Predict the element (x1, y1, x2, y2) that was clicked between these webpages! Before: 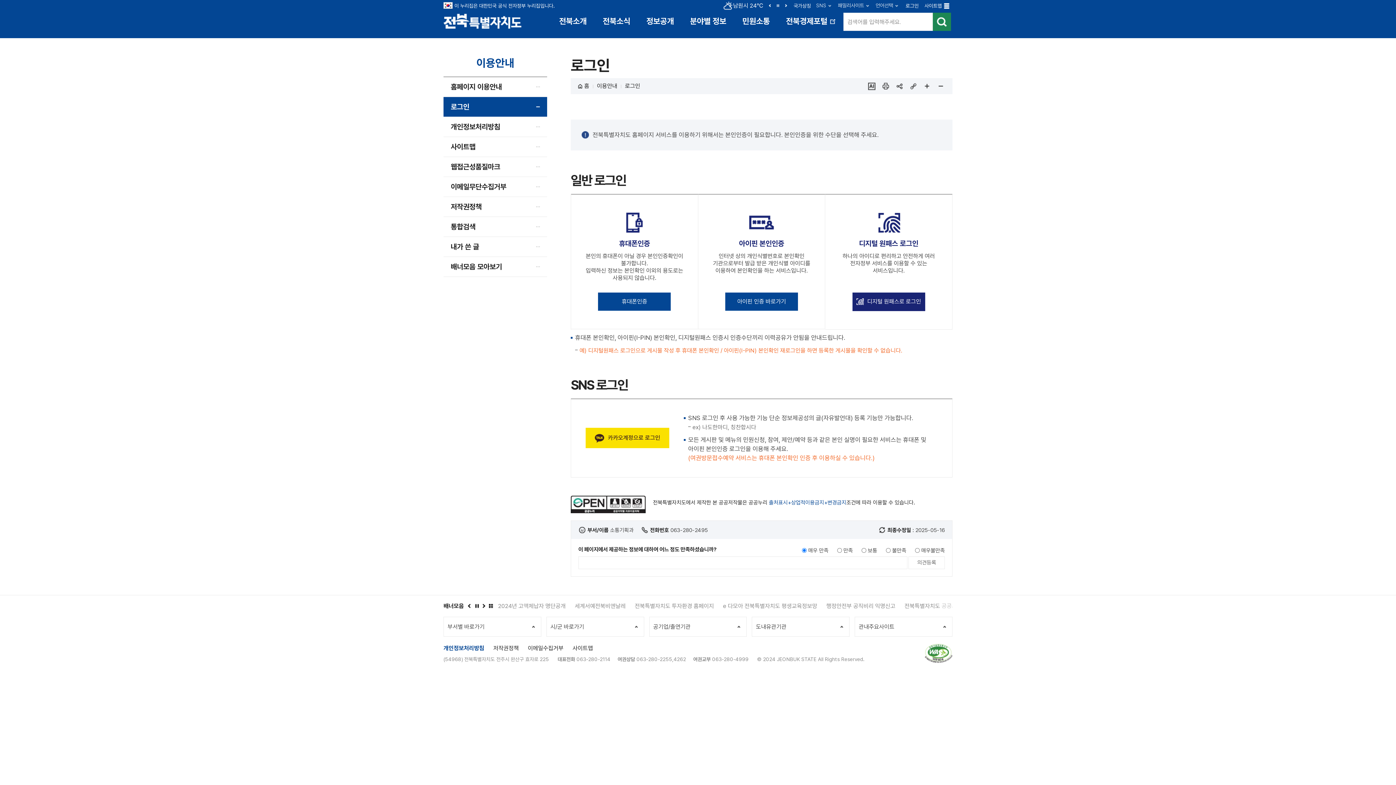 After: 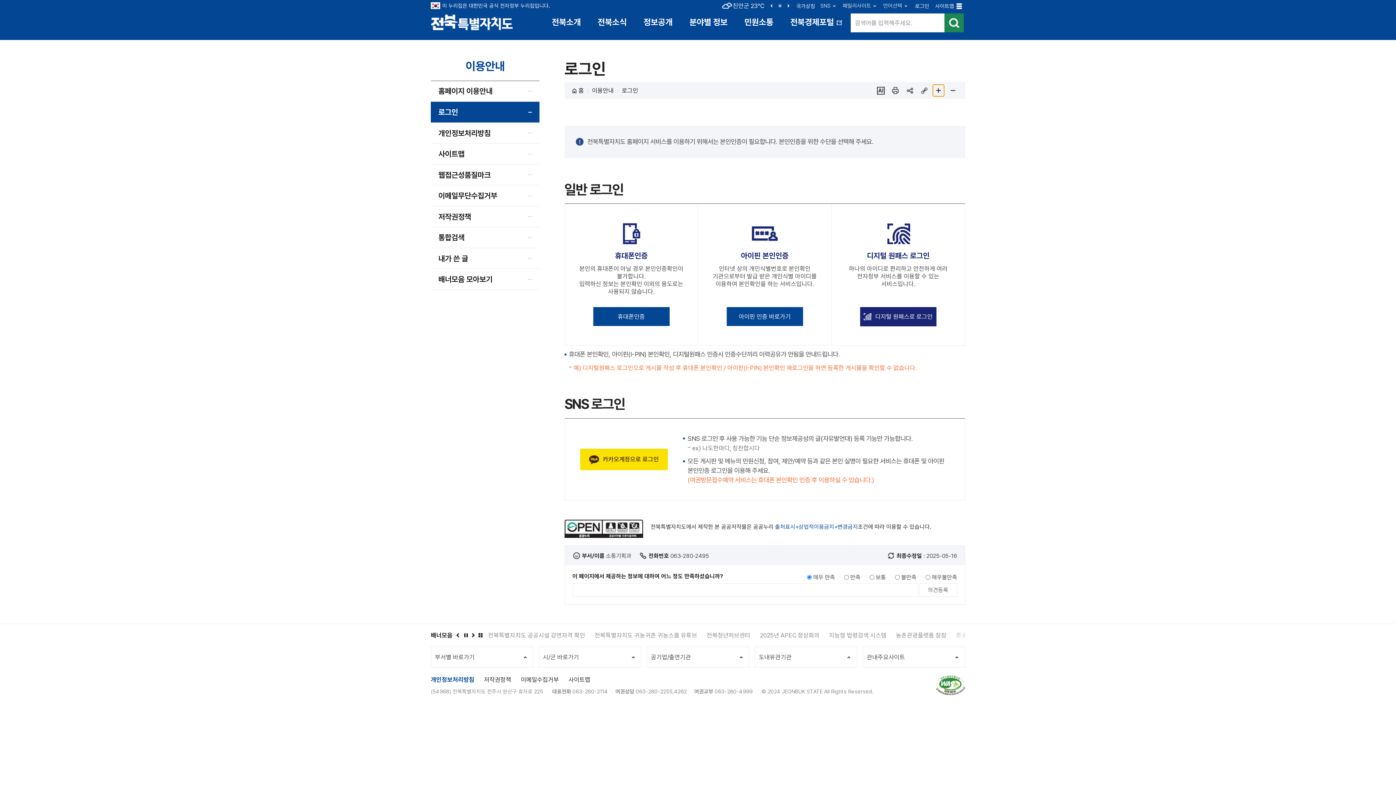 Action: bbox: (921, 80, 932, 91) label: 페이지 확대